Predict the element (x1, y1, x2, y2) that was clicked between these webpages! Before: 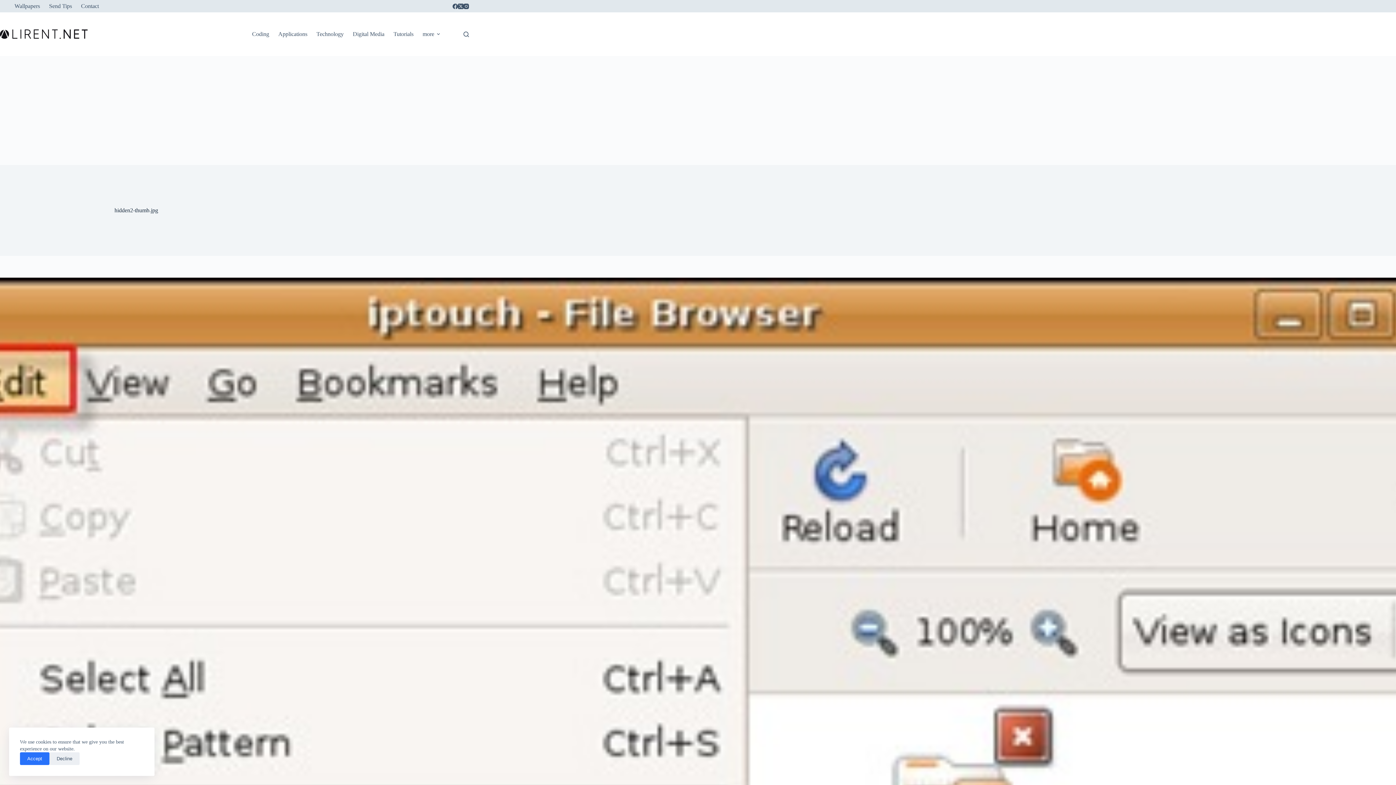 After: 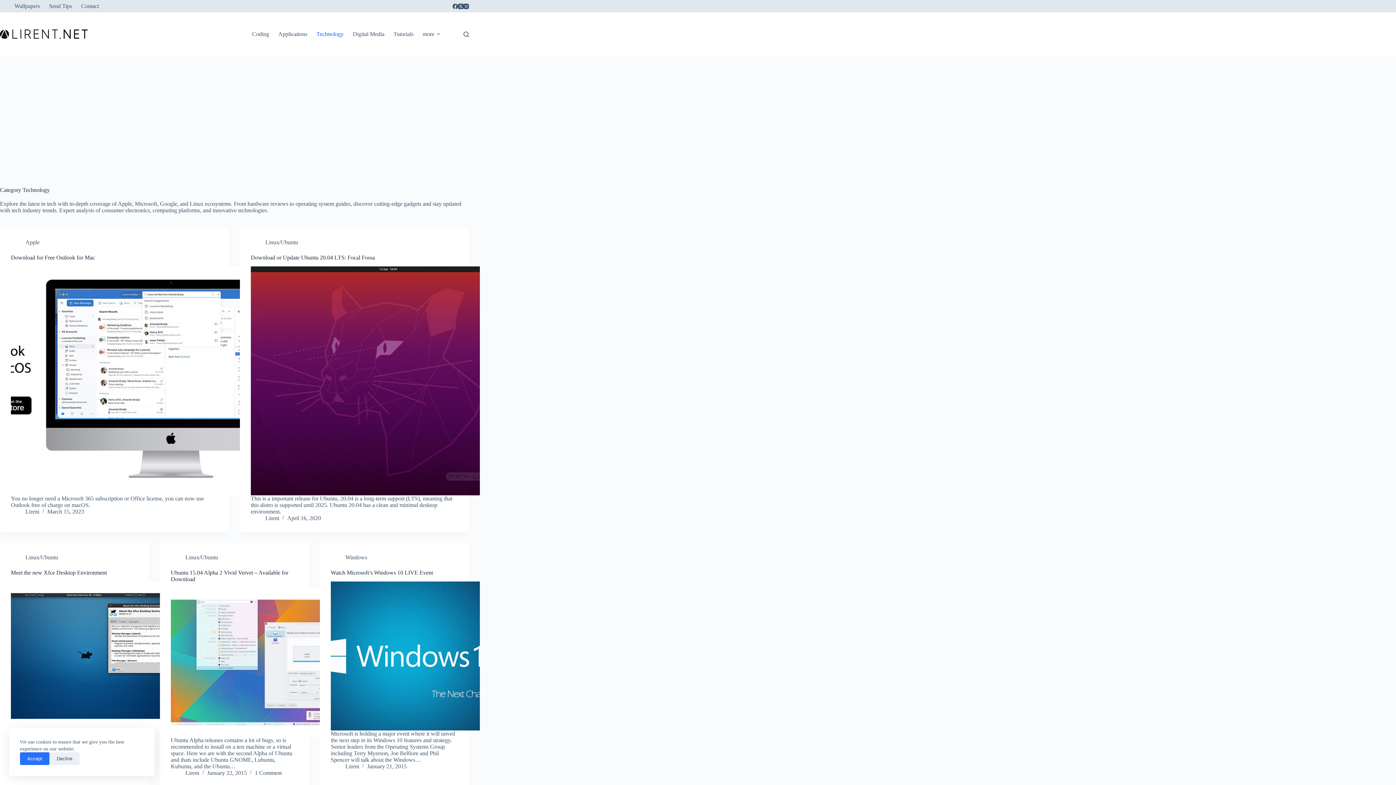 Action: bbox: (311, 12, 348, 56) label: Technology